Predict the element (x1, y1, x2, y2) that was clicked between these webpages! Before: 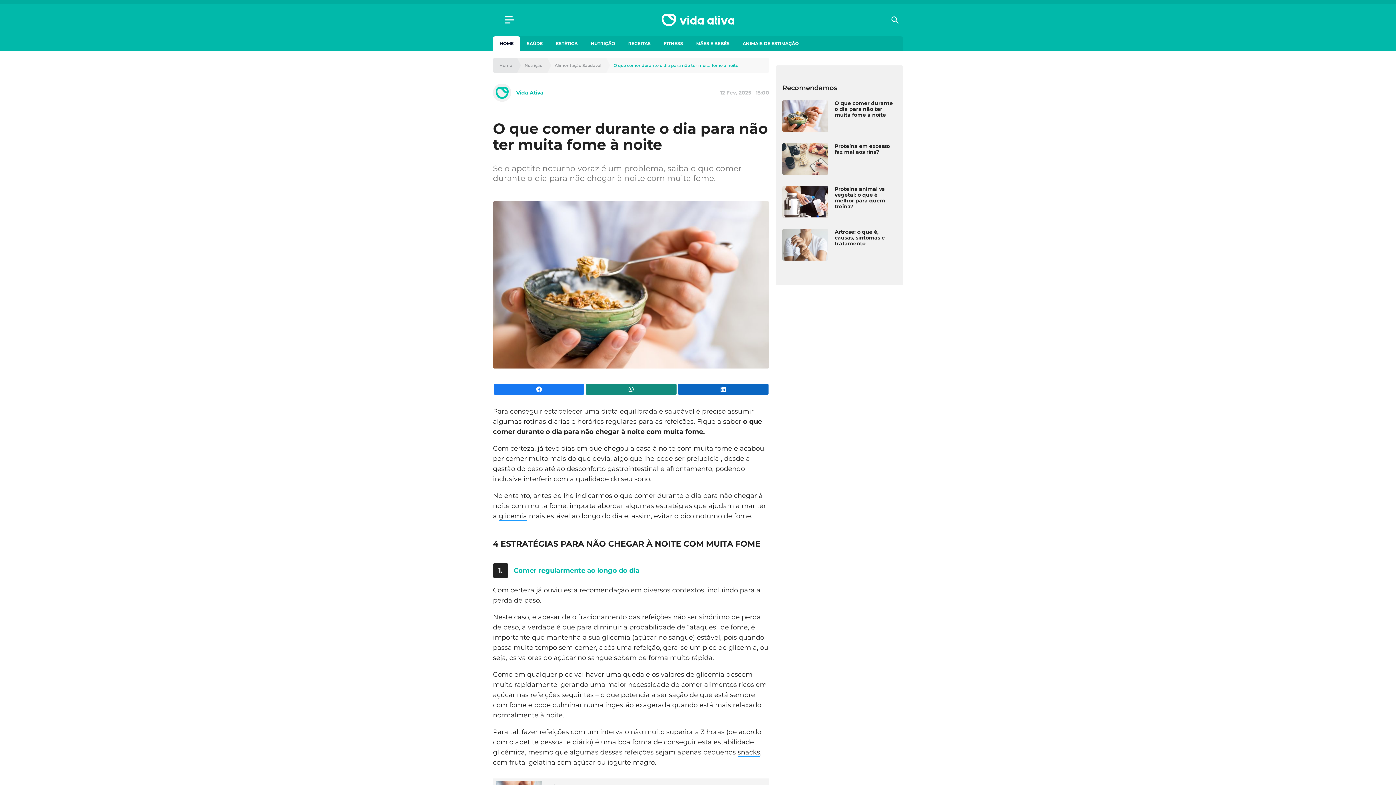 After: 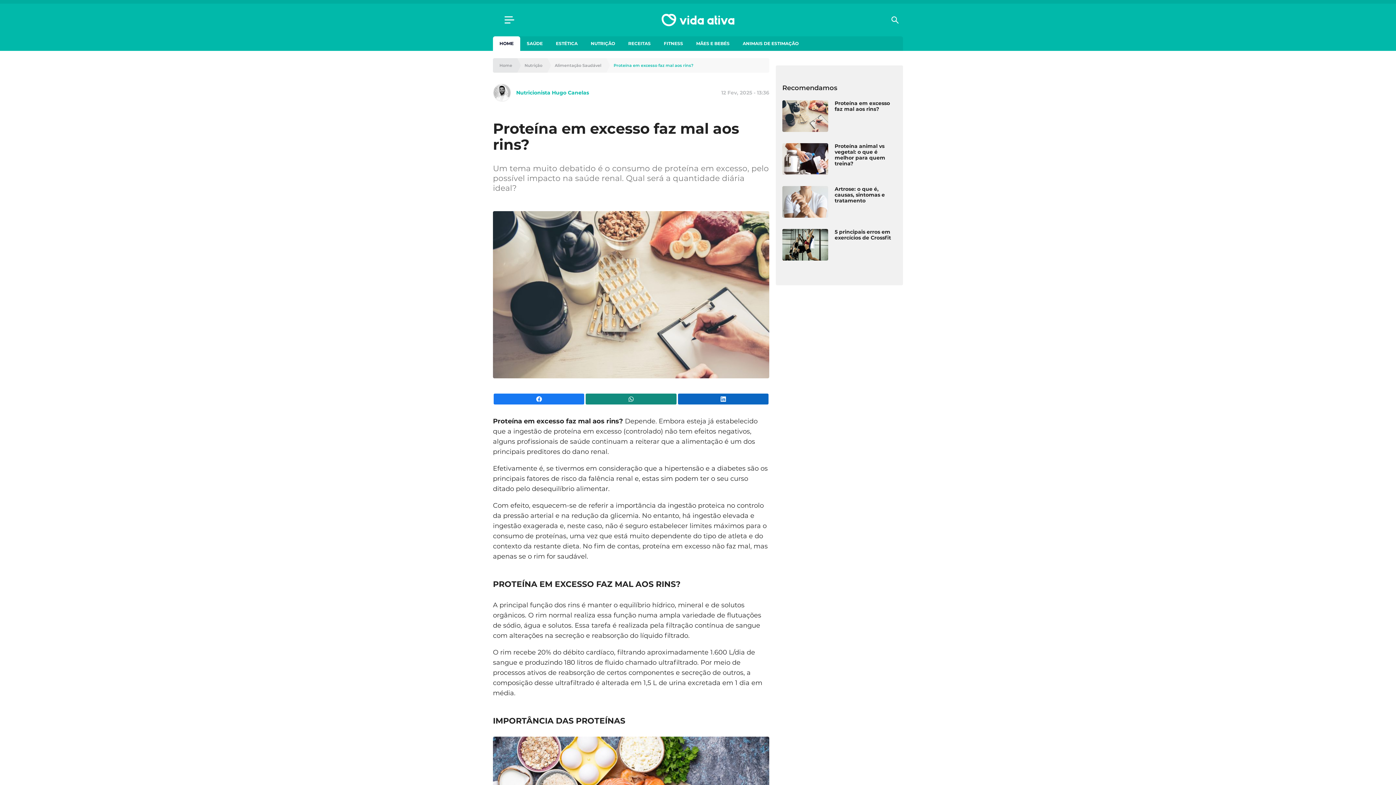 Action: bbox: (834, 143, 896, 154) label: Proteína em excesso faz mal aos rins?